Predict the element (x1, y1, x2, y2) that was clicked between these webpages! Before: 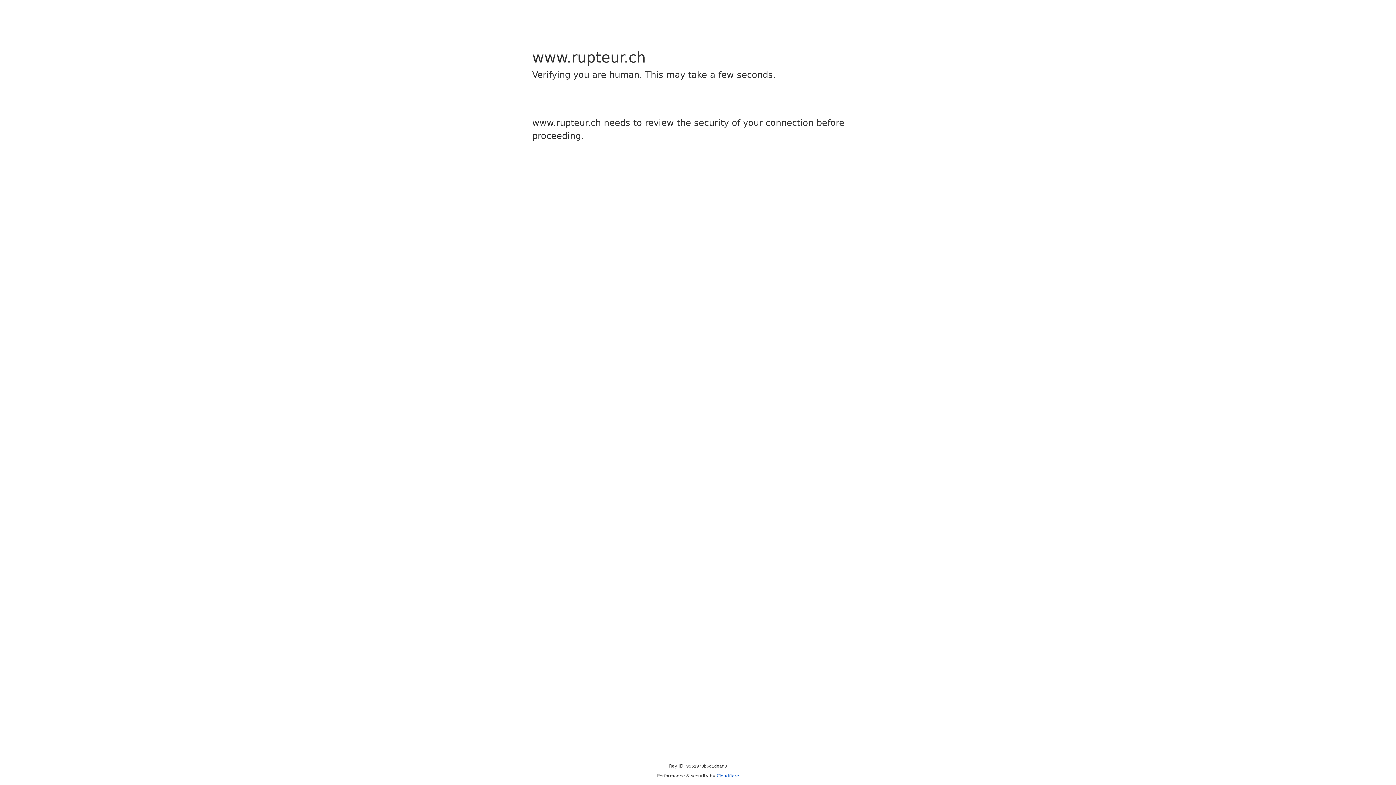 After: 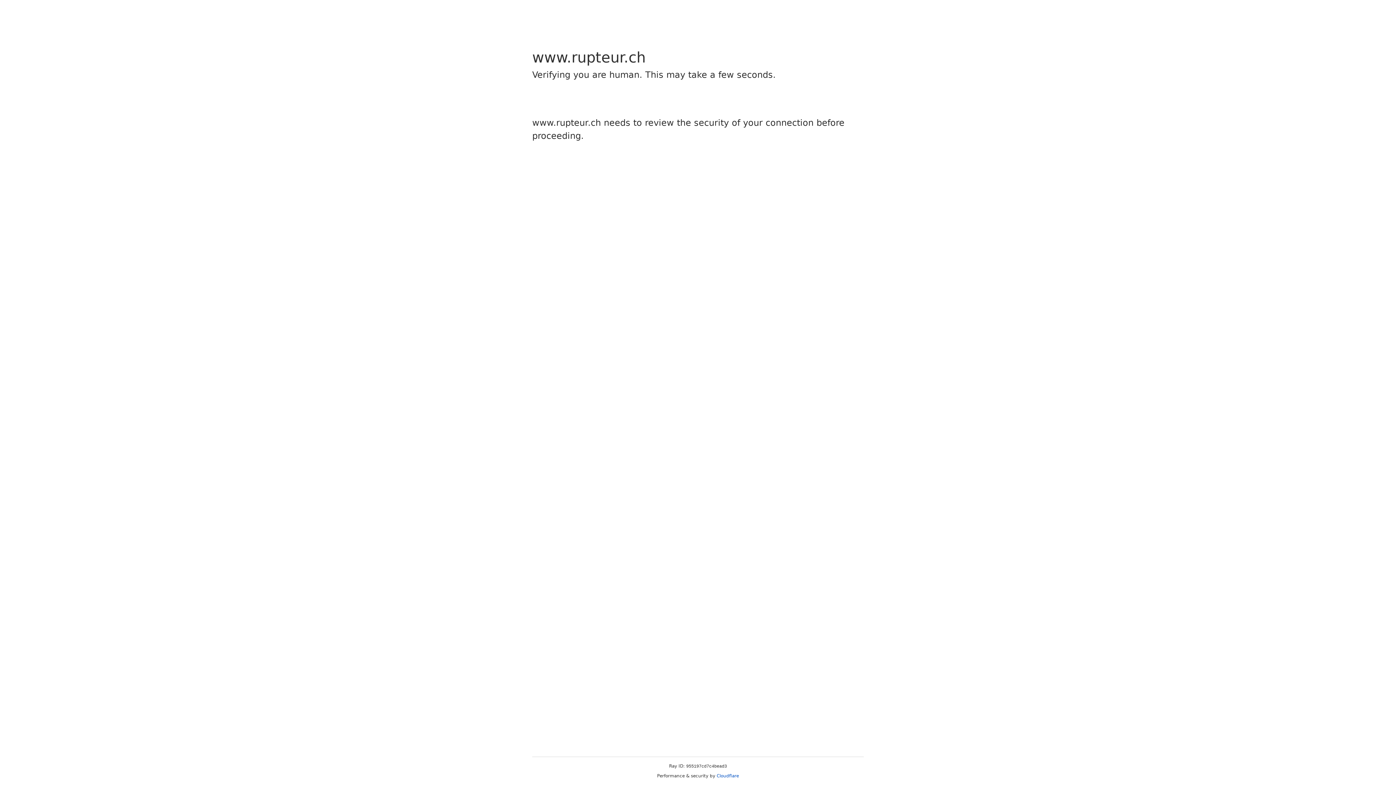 Action: bbox: (716, 773, 739, 778) label: Cloudflare